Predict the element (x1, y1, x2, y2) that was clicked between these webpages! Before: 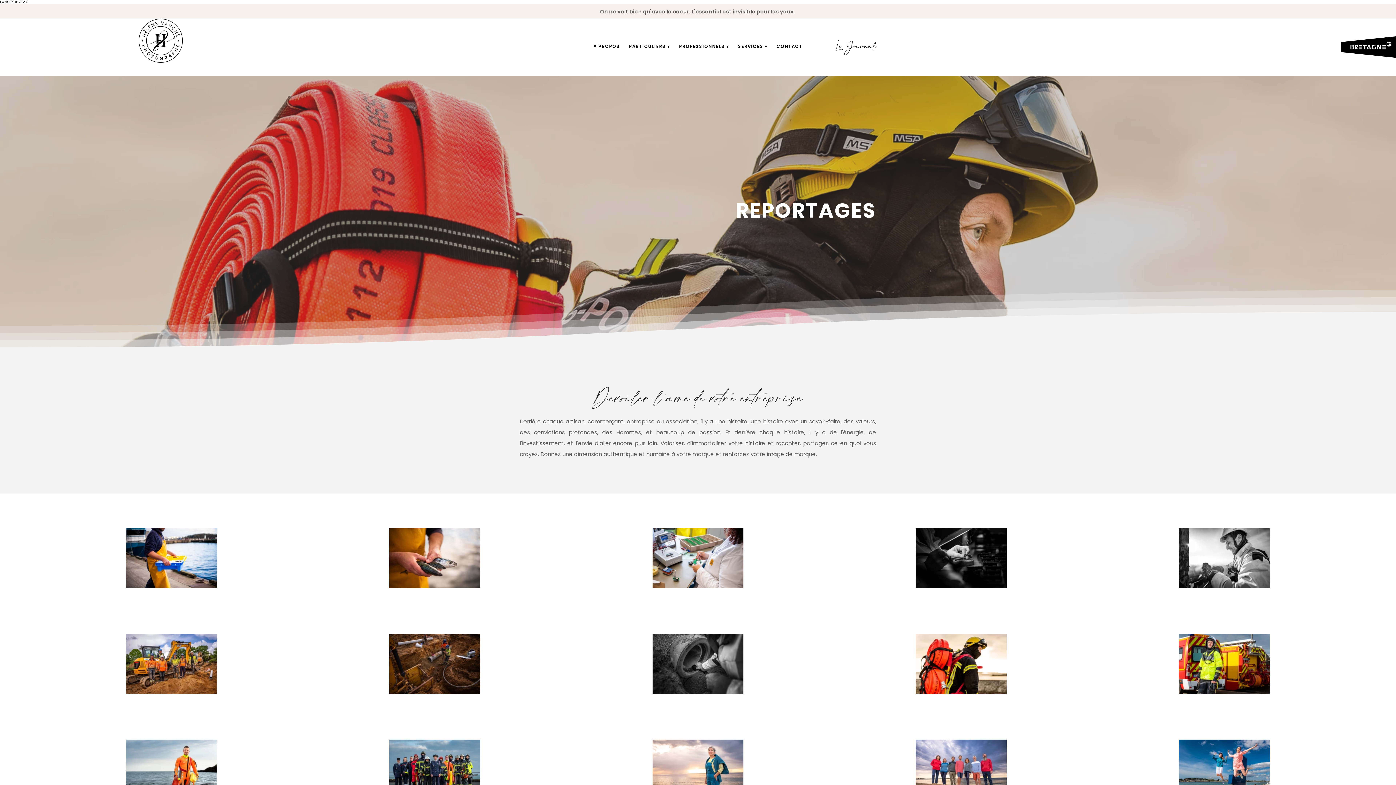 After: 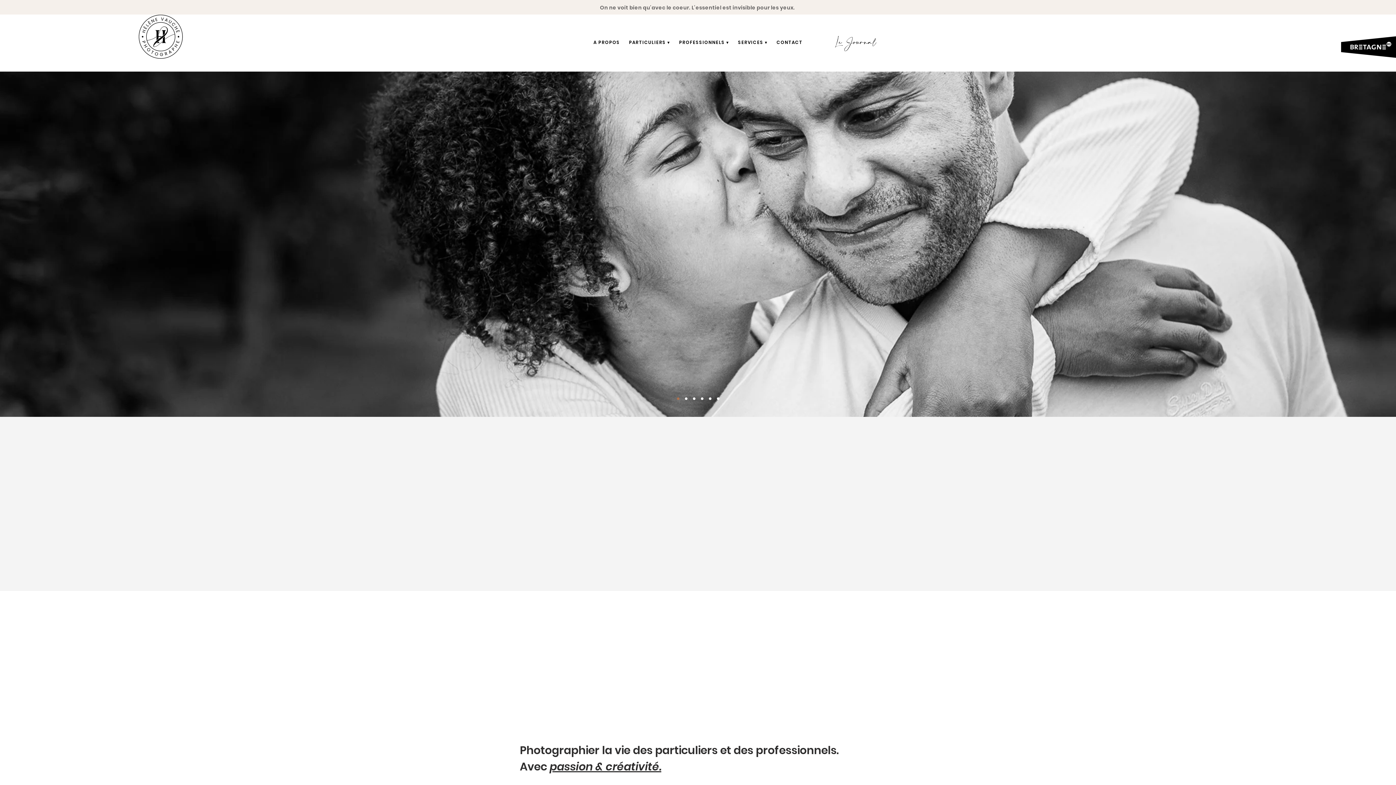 Action: bbox: (130, 12, 190, 69)